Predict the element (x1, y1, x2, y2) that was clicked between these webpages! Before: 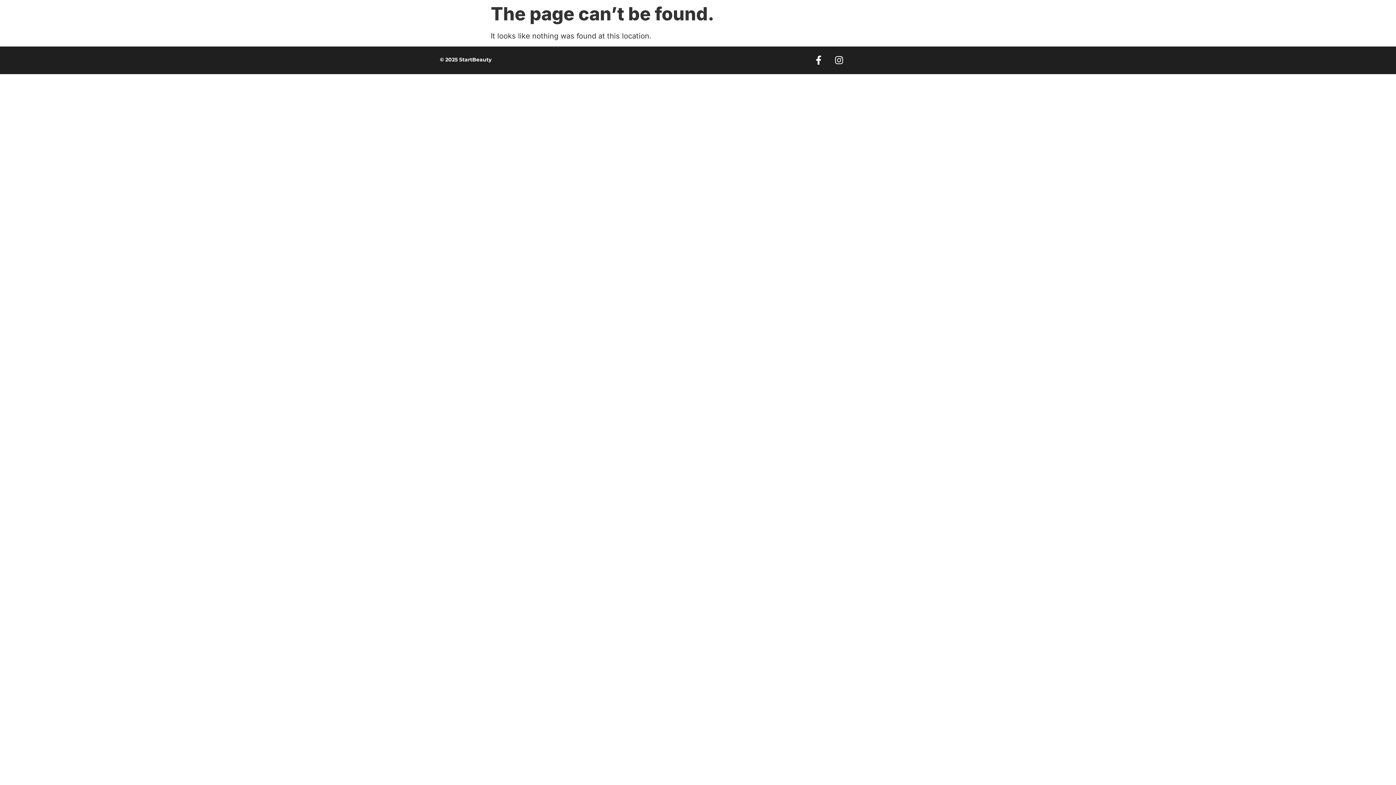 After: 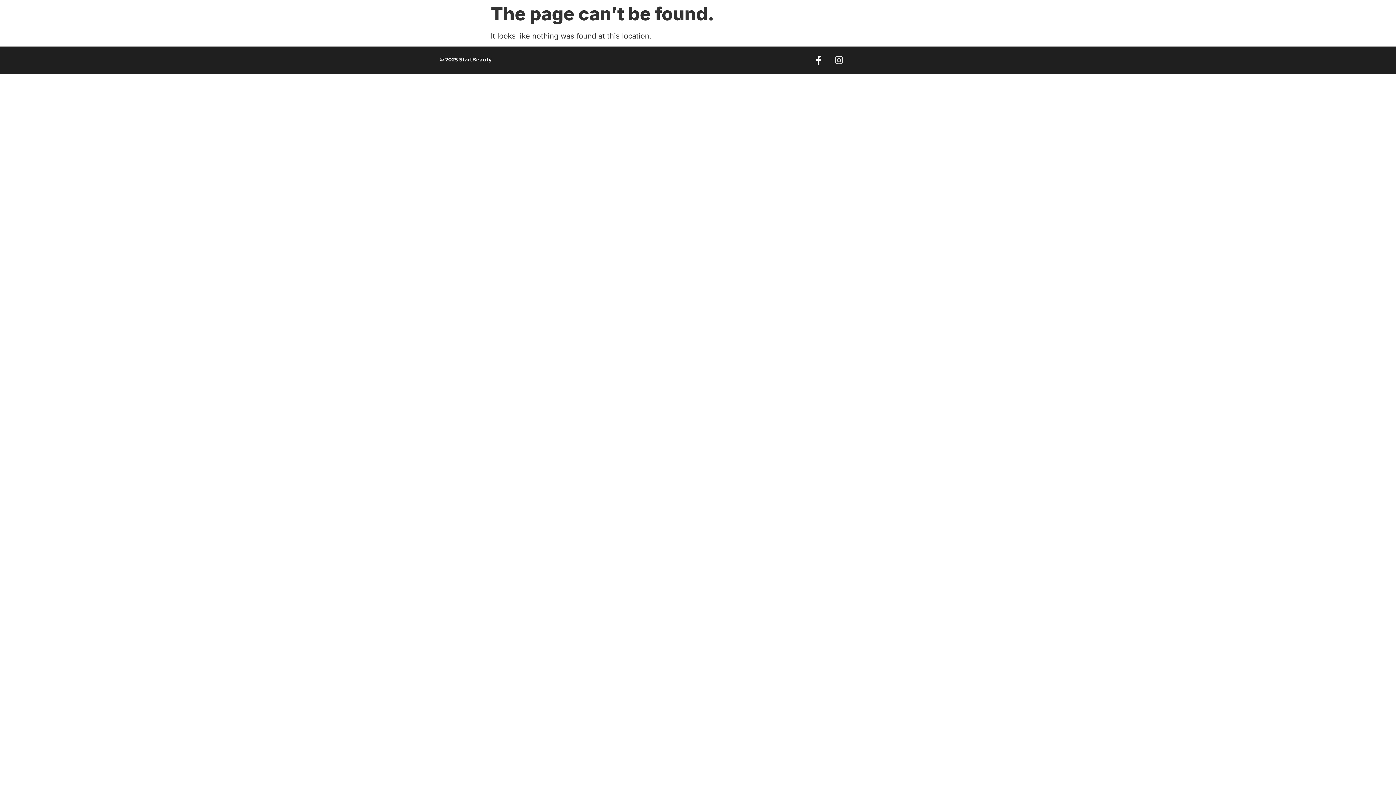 Action: bbox: (832, 53, 845, 66) label: Instagram